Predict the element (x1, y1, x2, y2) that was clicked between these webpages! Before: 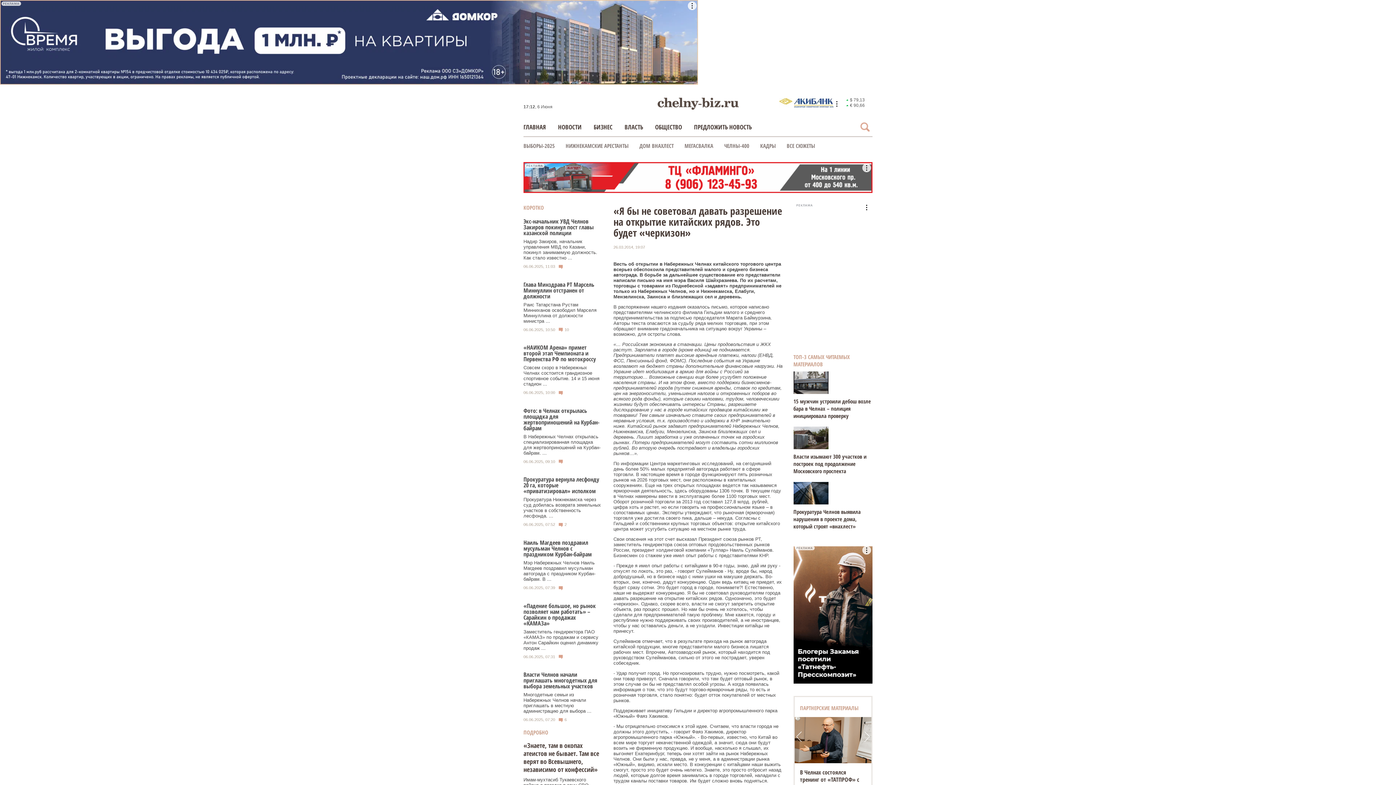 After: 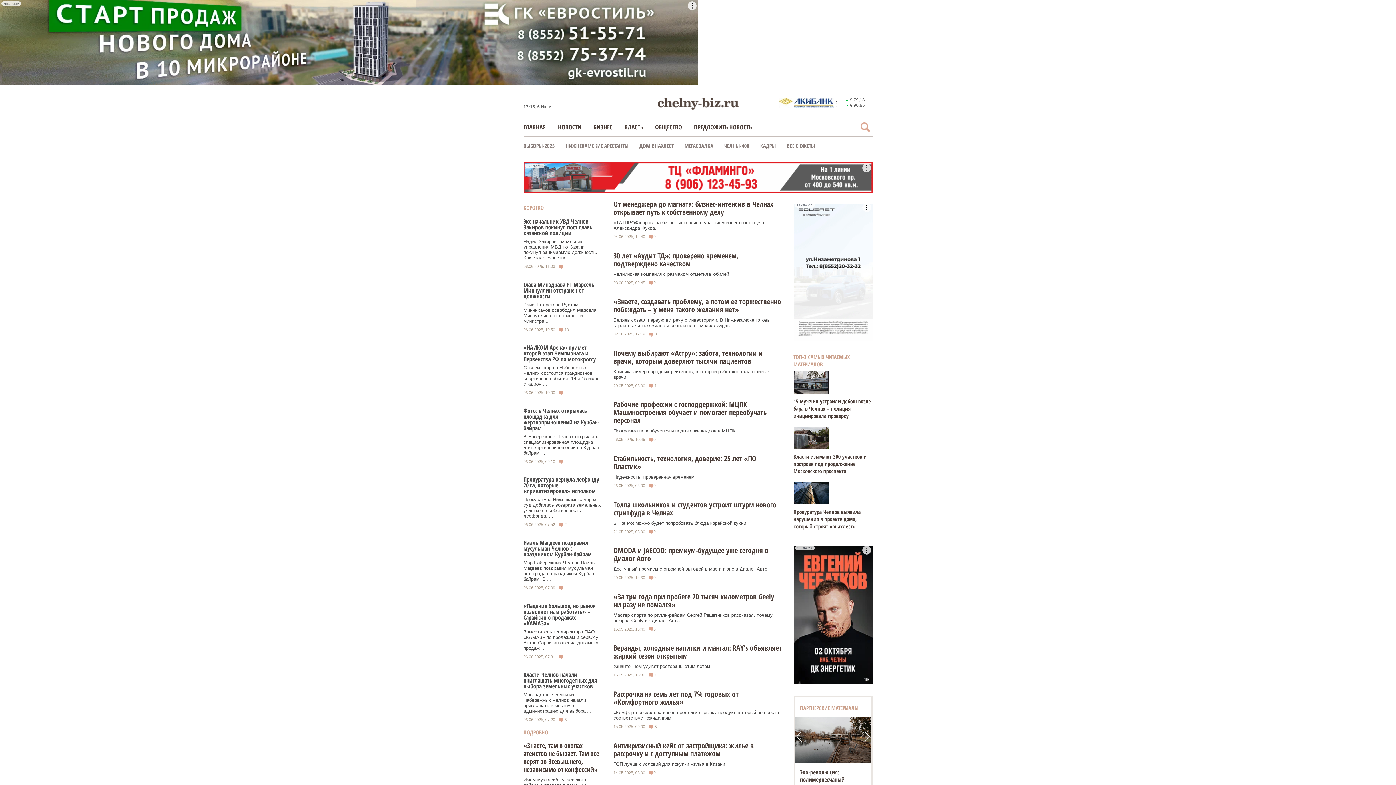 Action: bbox: (593, 122, 612, 131) label: БИЗНЕС